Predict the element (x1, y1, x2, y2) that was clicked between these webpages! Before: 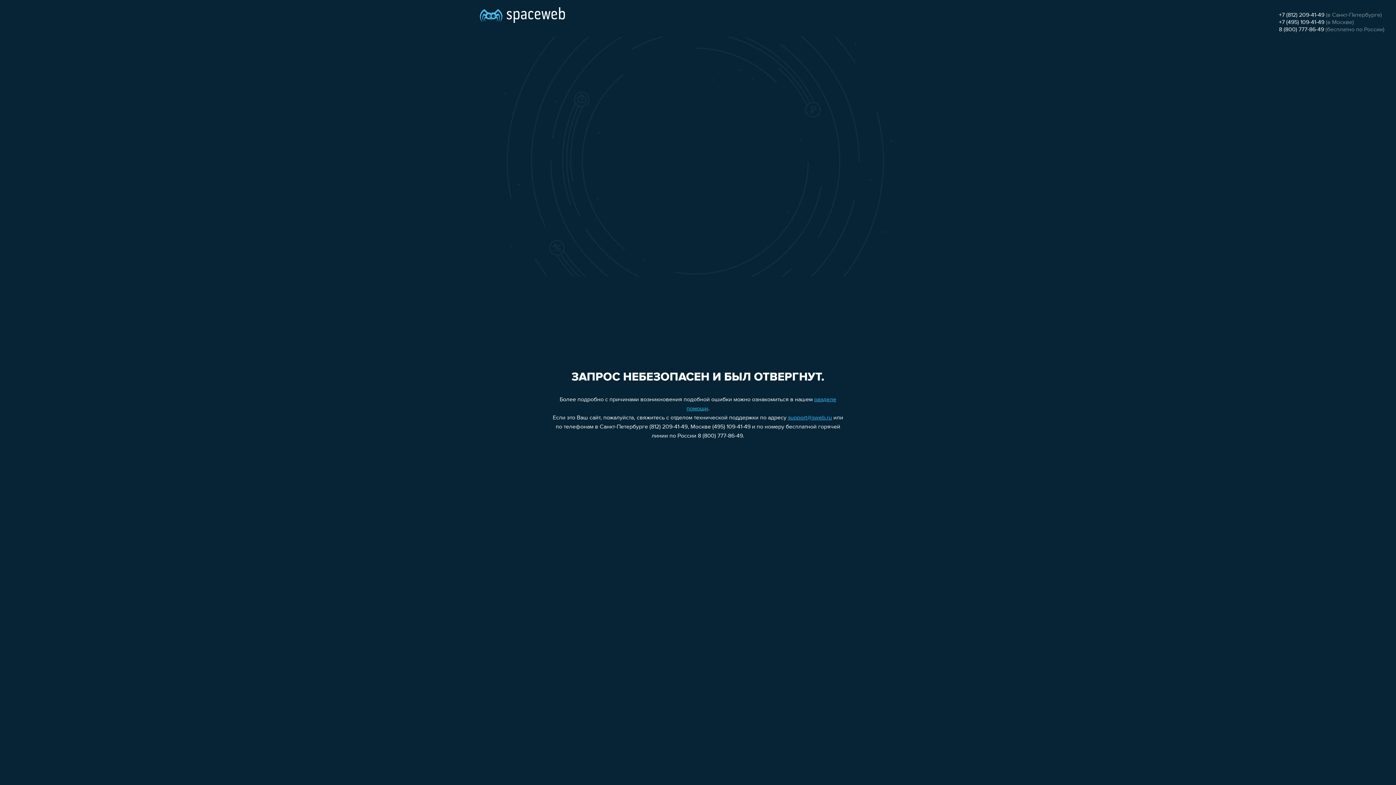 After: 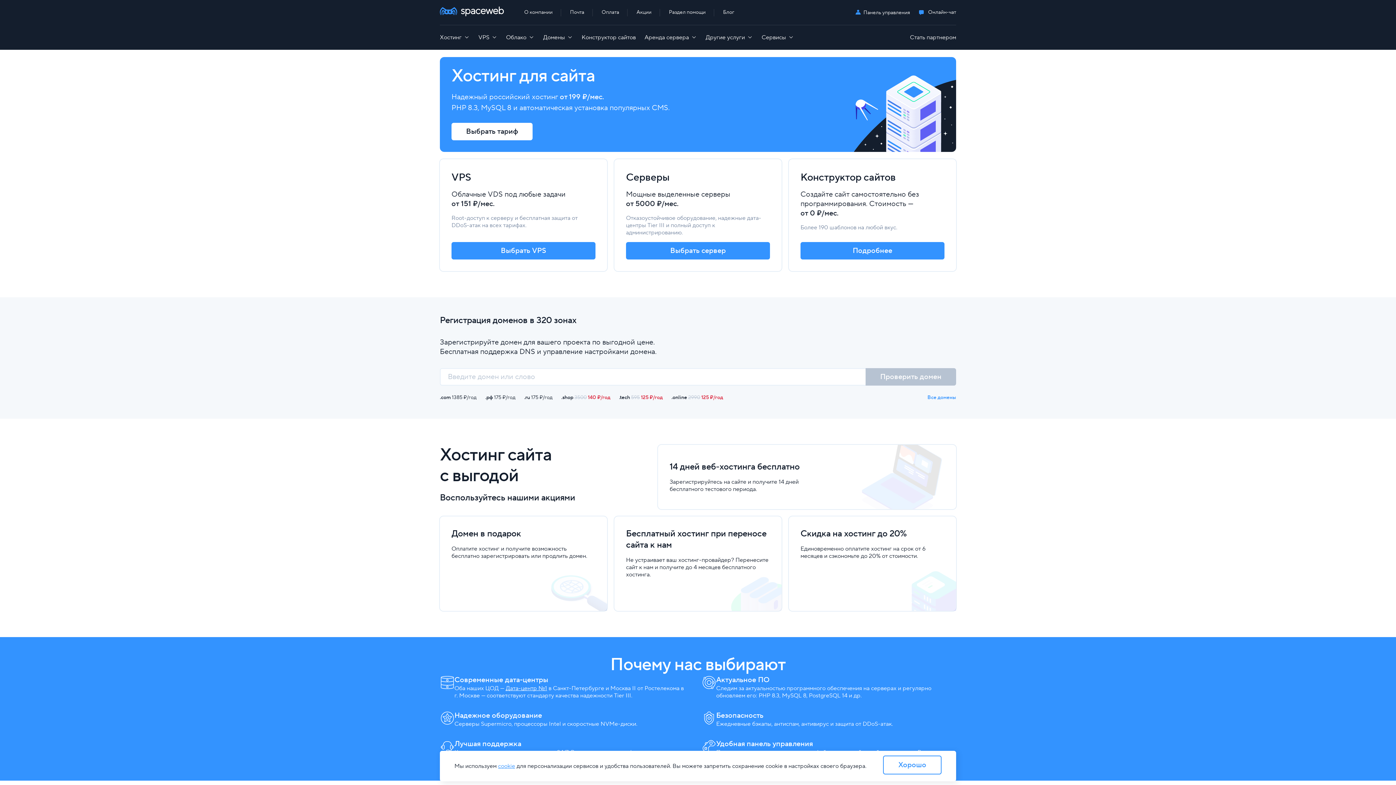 Action: bbox: (480, 0, 565, 25)